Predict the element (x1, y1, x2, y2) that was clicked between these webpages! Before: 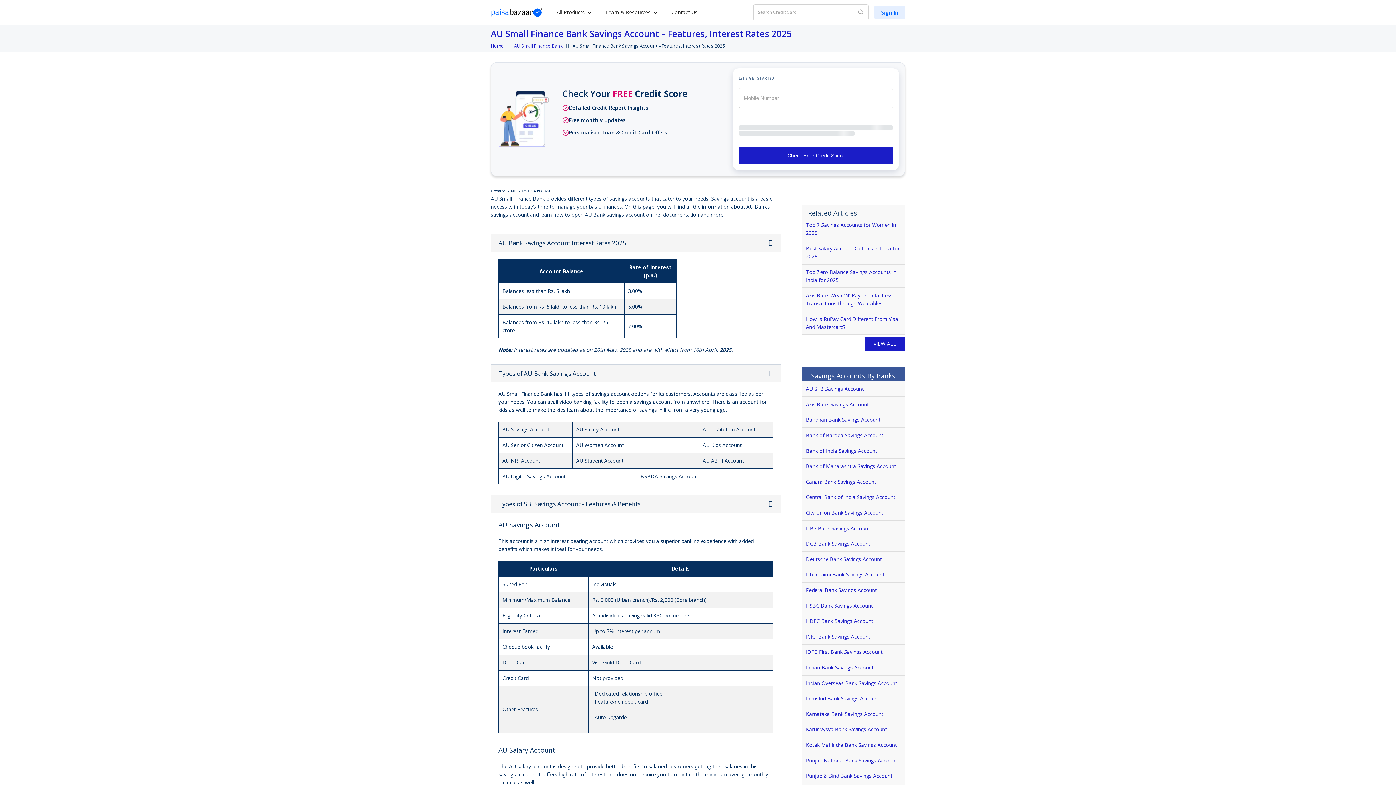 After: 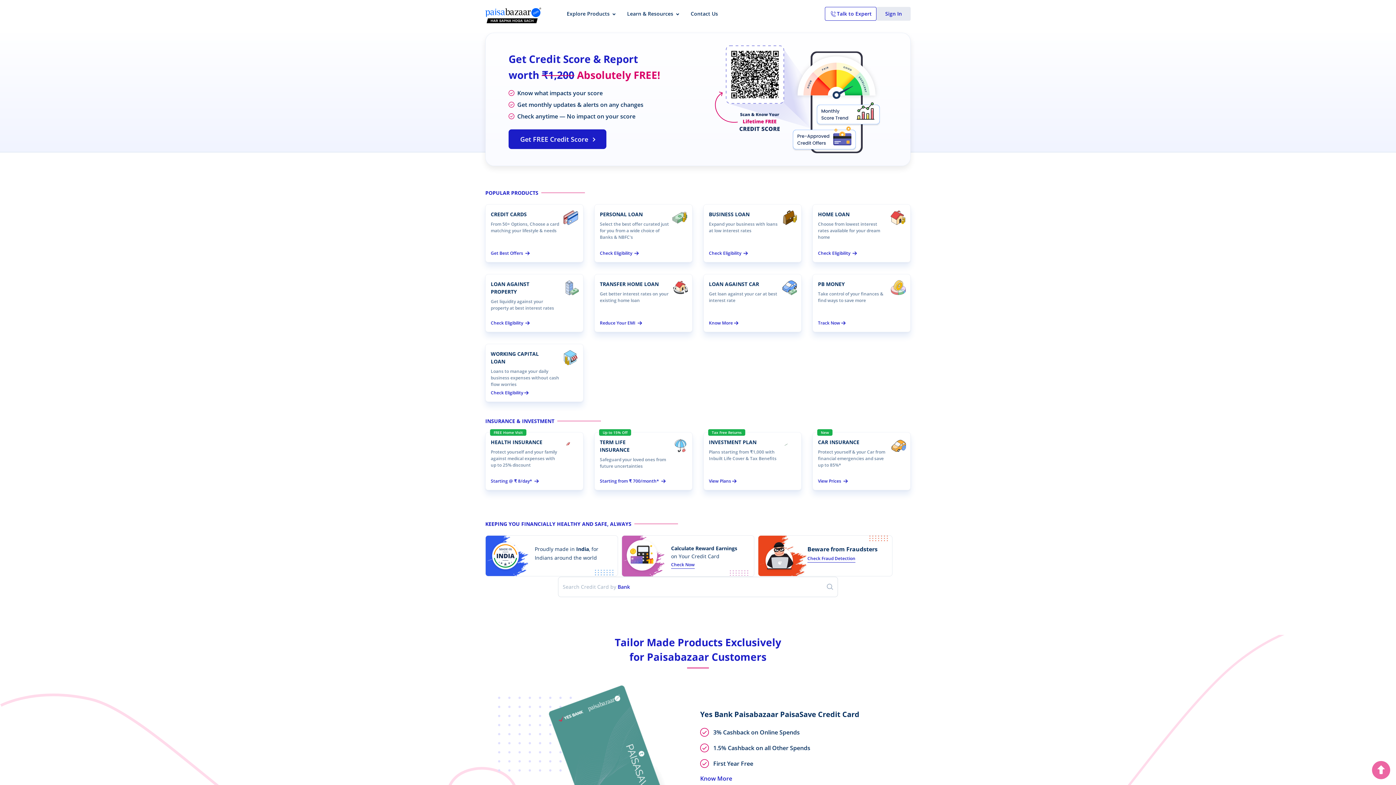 Action: label: All Products bbox: (549, 0, 598, 24)